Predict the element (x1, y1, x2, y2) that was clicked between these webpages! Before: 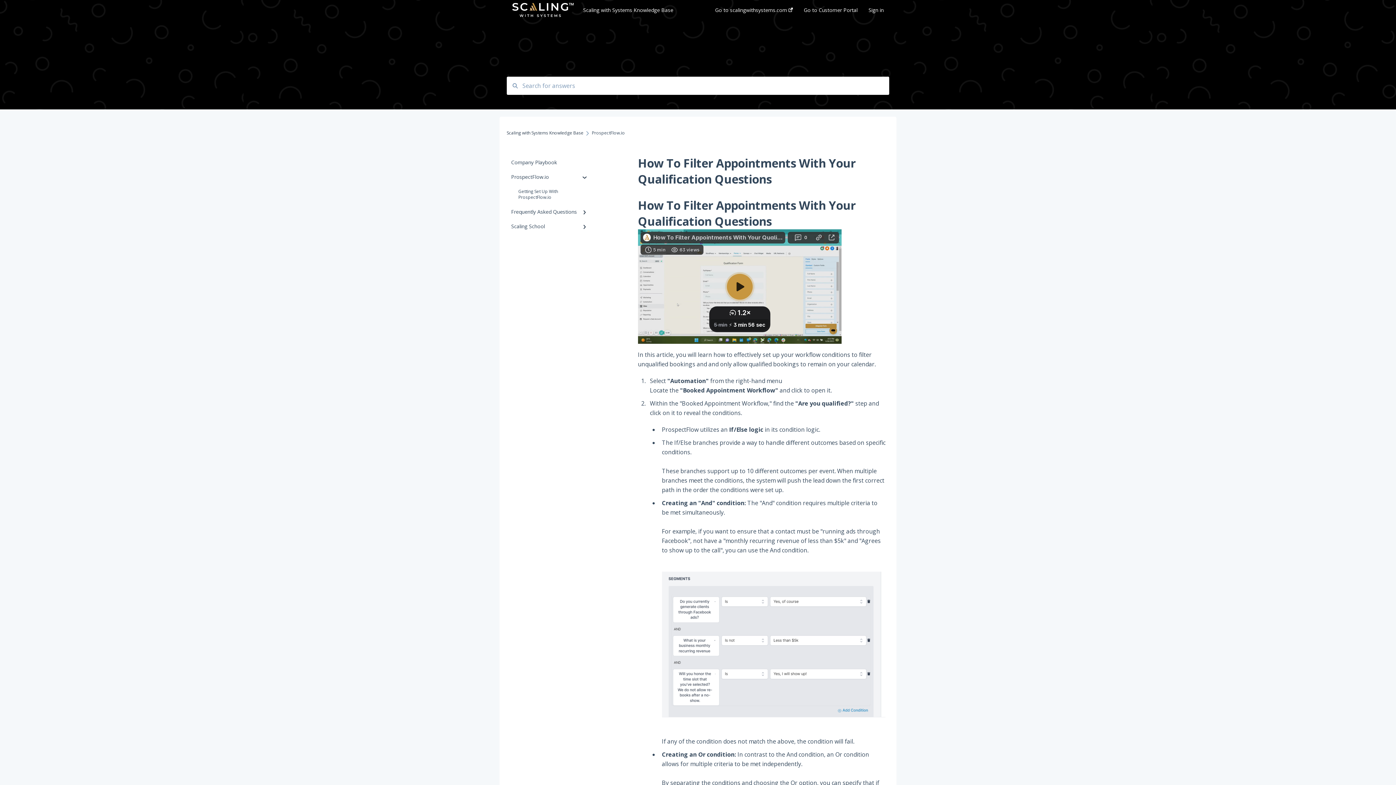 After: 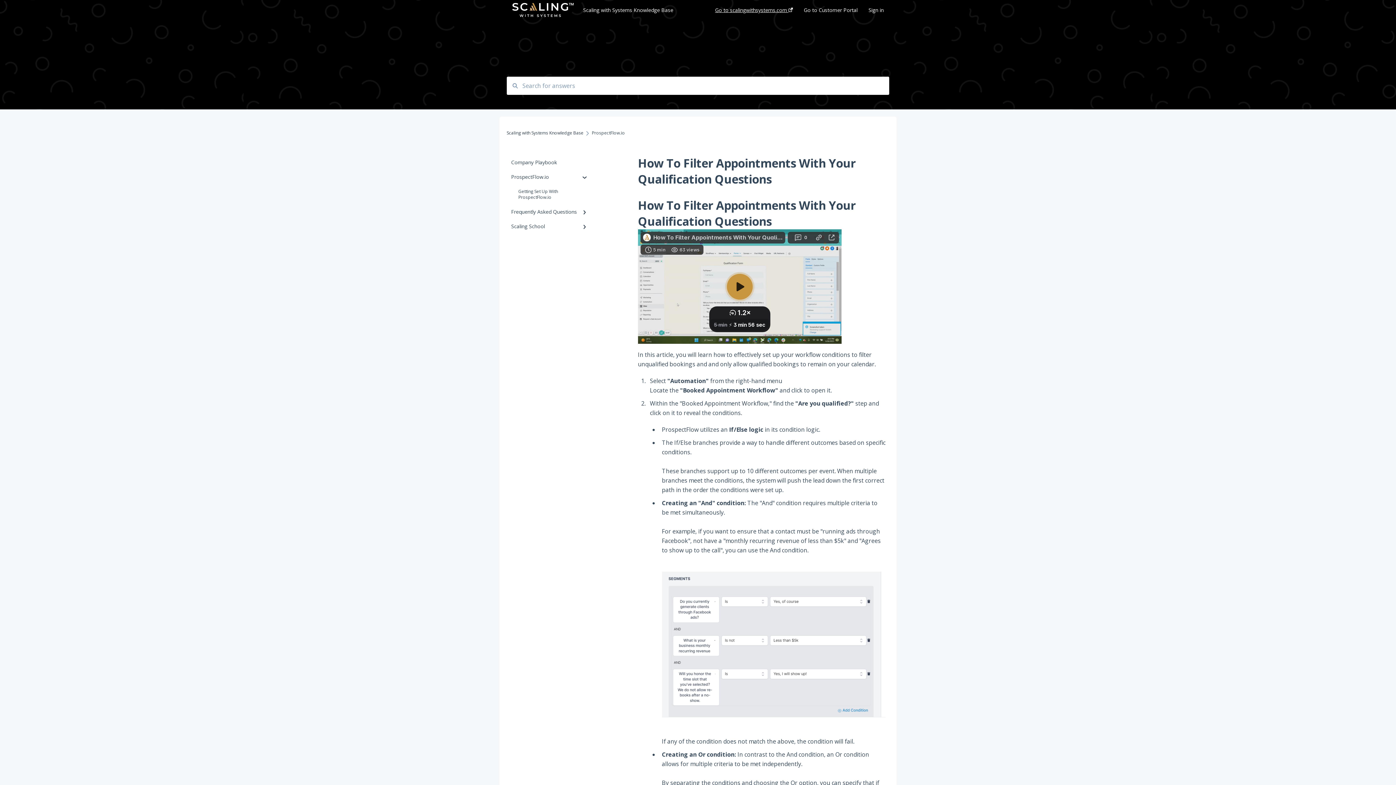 Action: label: Go to scalingwithsystems.com  bbox: (715, -3, 793, 24)